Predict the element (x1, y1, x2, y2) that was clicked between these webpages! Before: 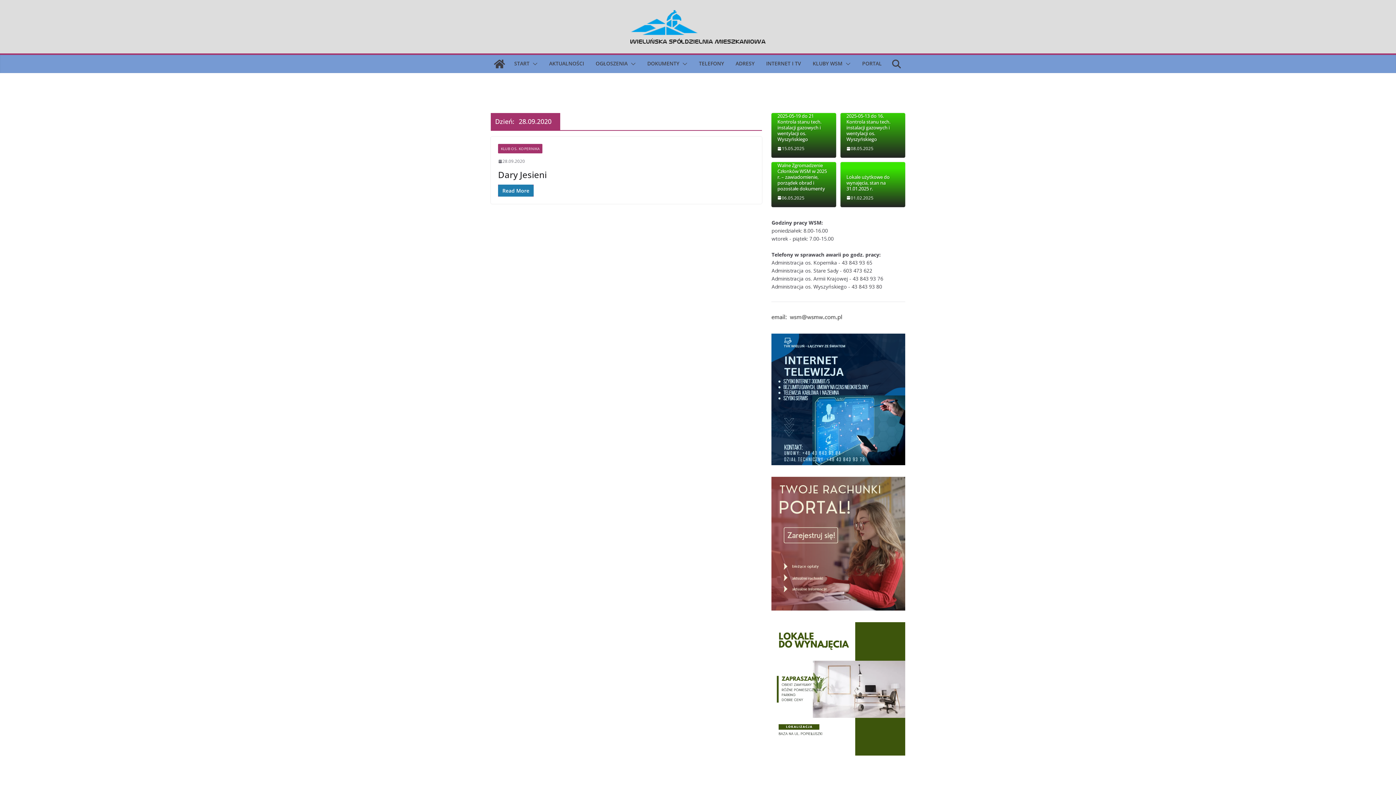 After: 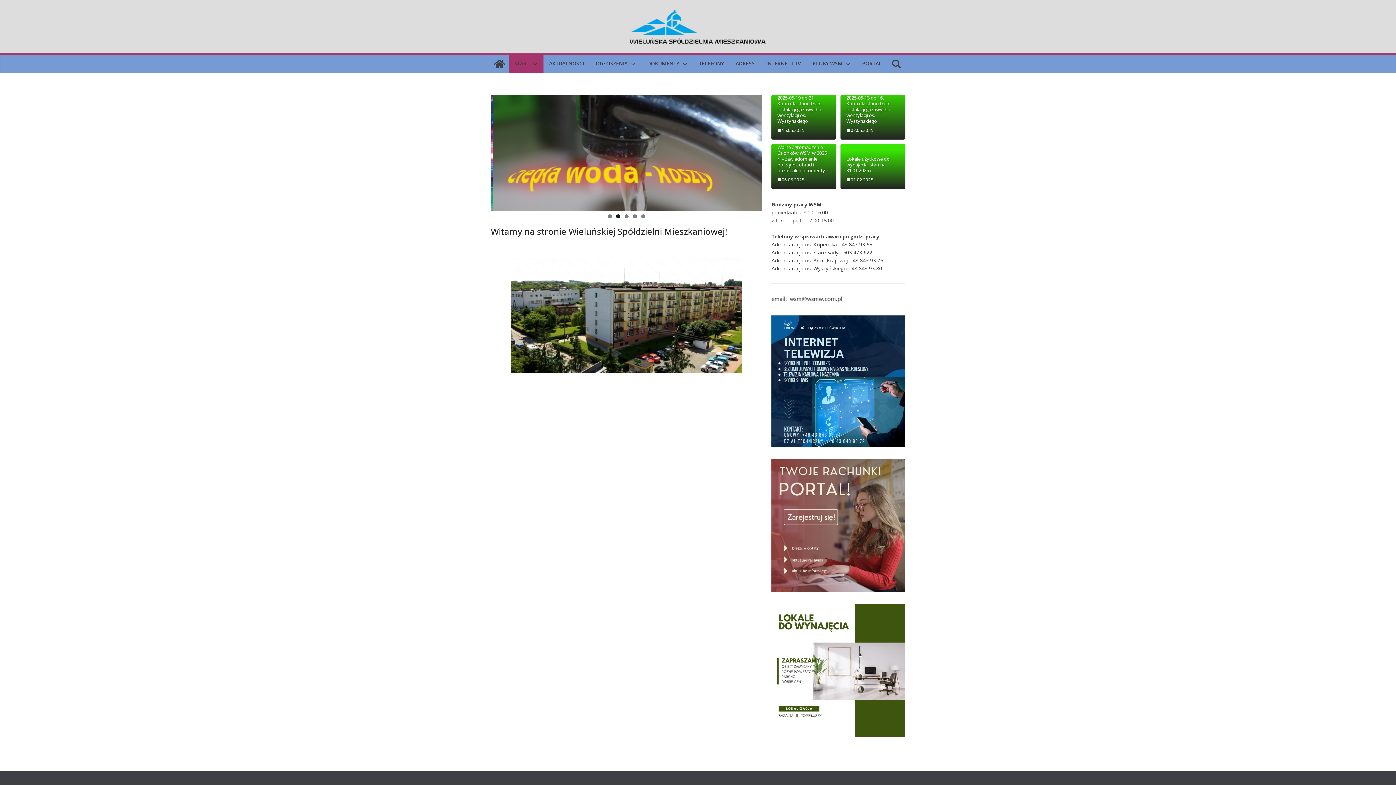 Action: bbox: (629, 8, 767, 44)